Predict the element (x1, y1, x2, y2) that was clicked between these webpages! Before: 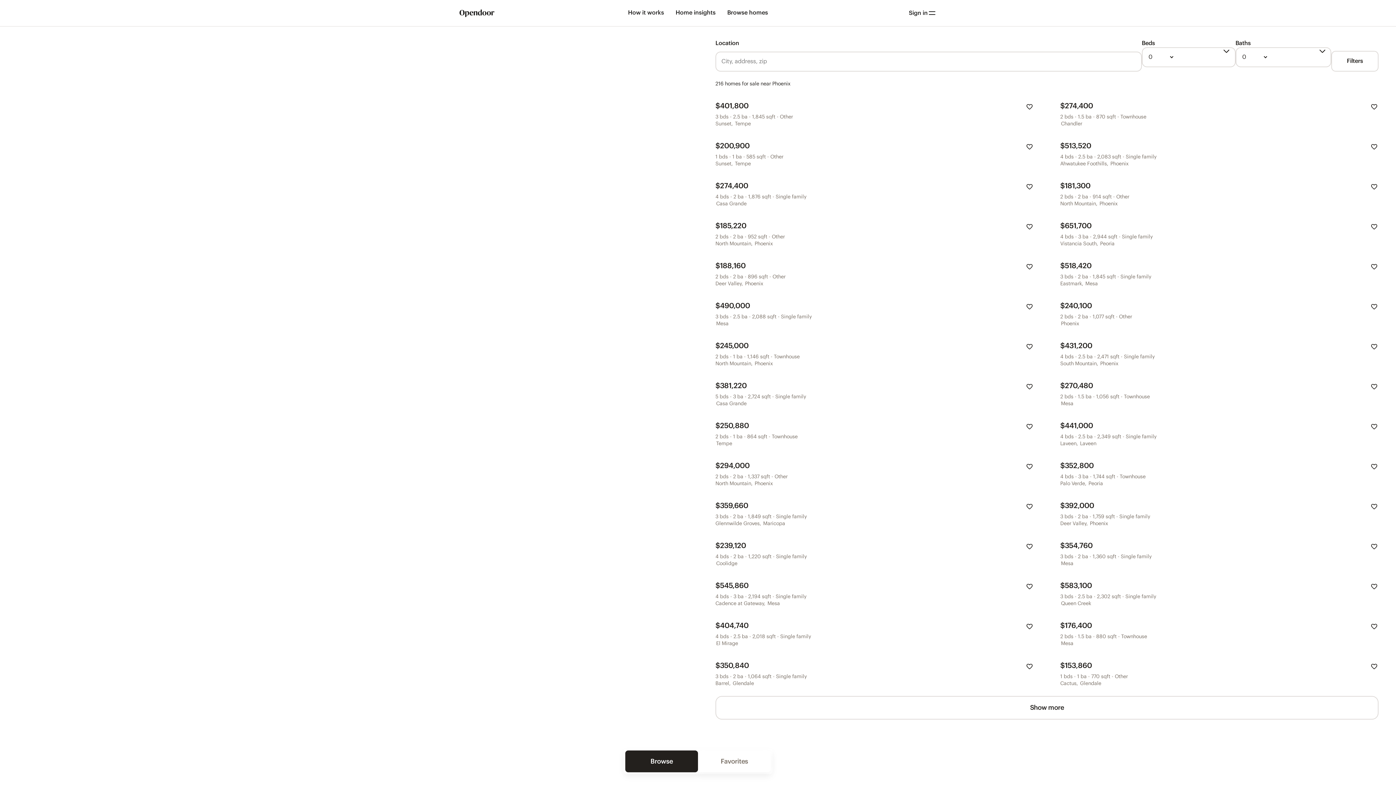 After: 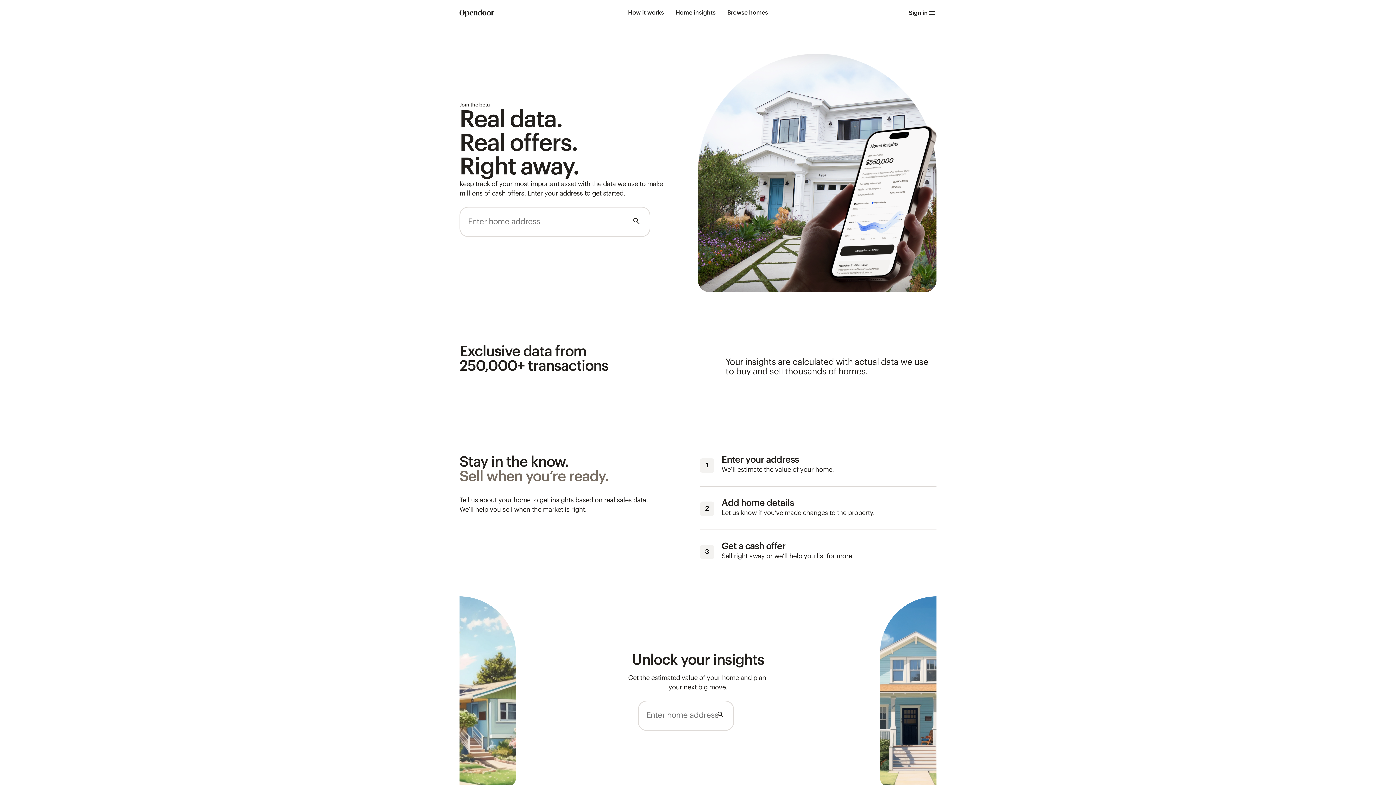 Action: label: View link bbox: (670, 0, 721, 26)